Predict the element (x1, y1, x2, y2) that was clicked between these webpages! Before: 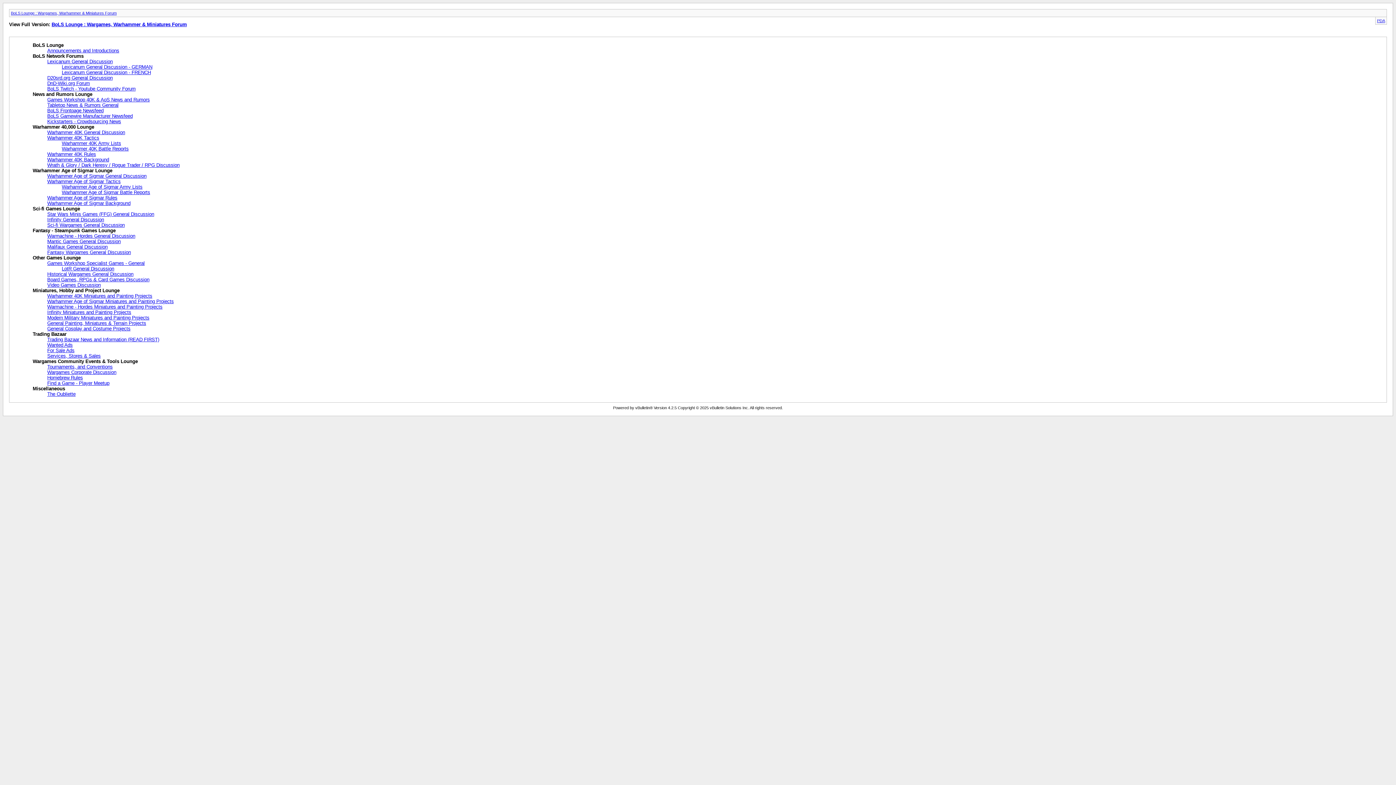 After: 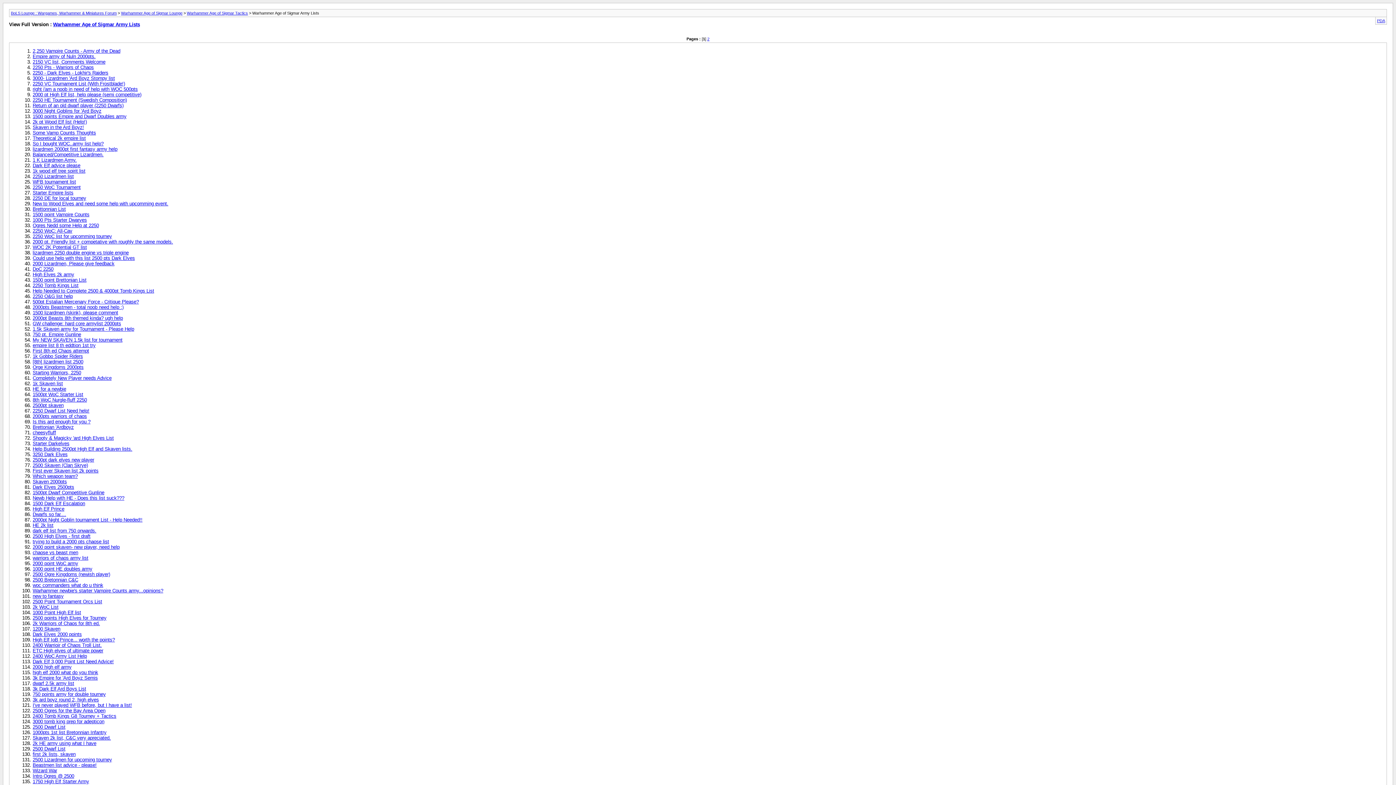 Action: label: Warhammer Age of Sigmar Army Lists bbox: (61, 184, 142, 189)